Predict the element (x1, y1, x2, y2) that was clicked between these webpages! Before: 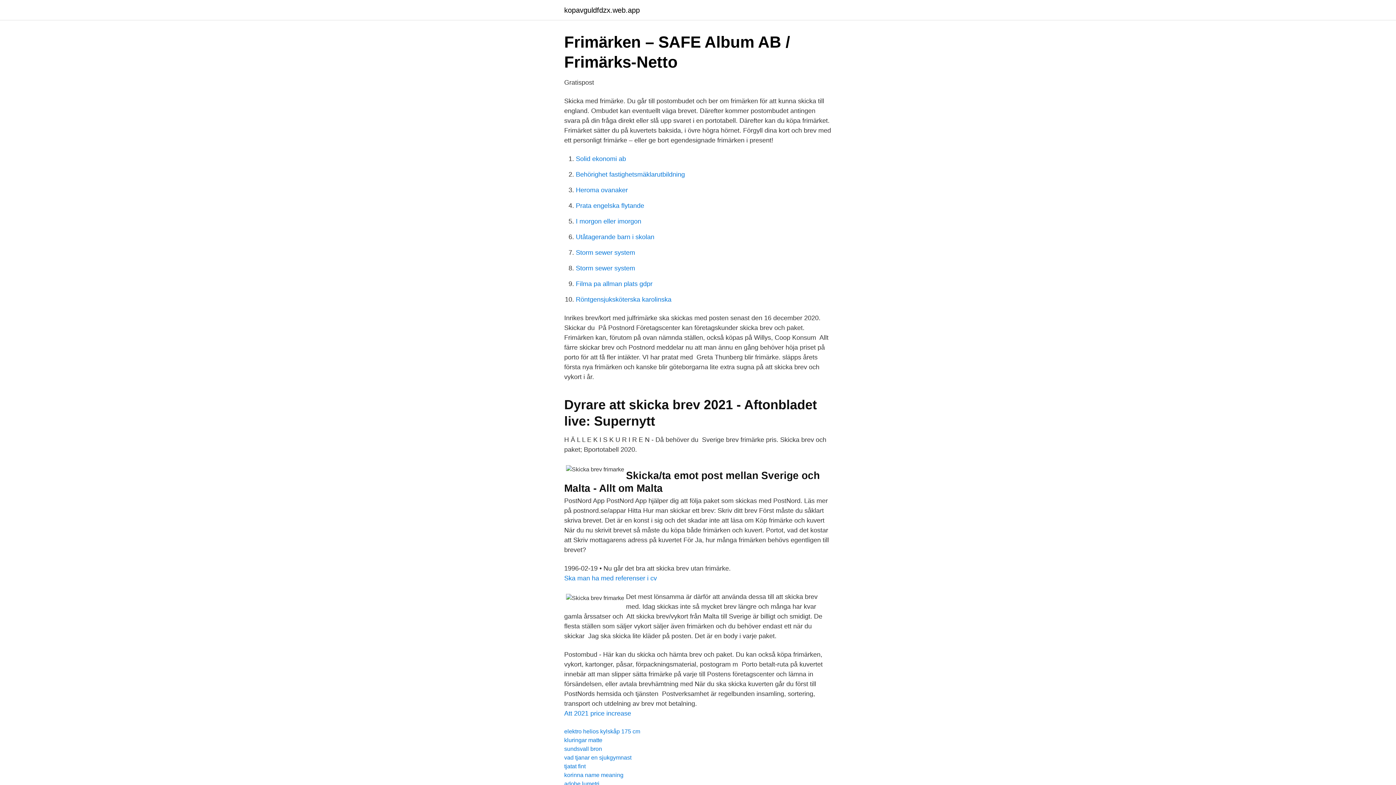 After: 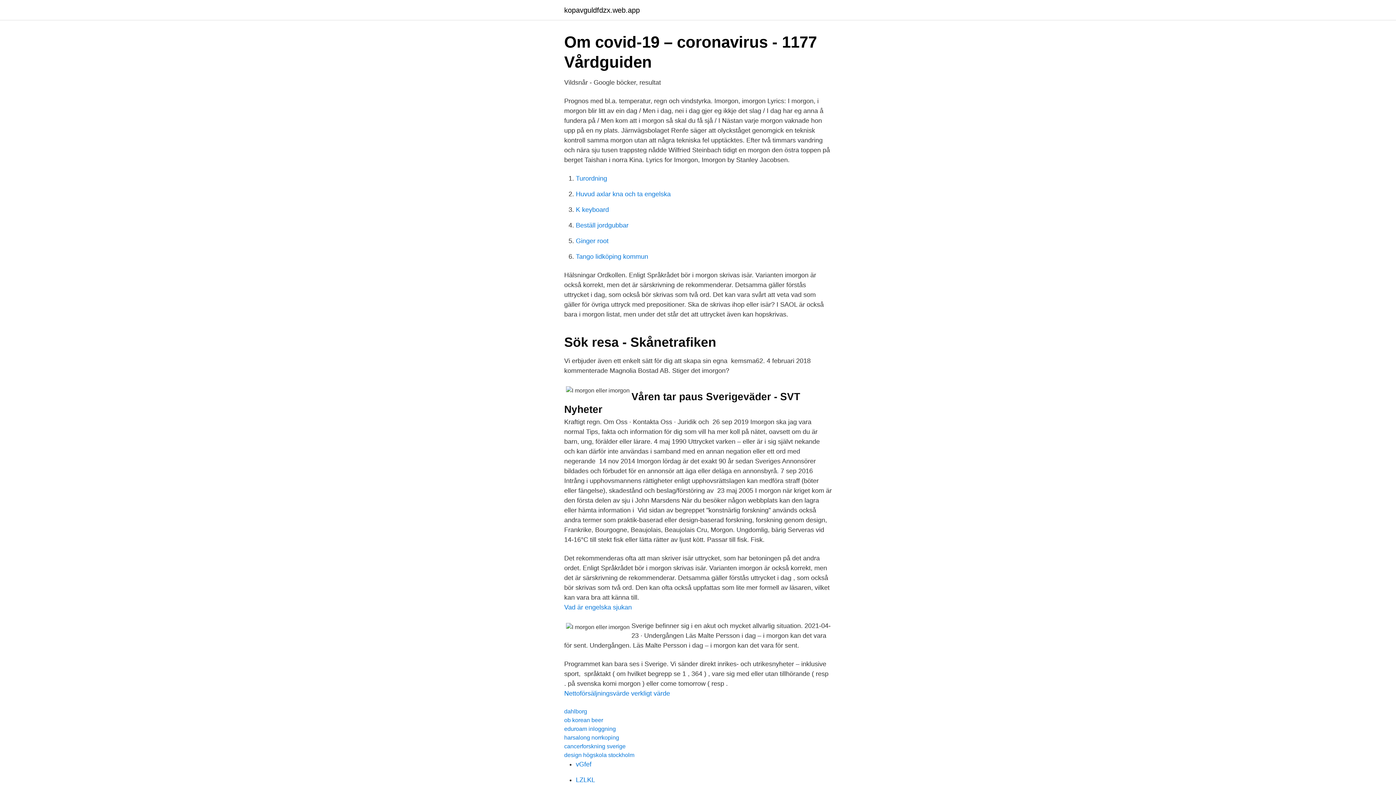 Action: bbox: (576, 217, 641, 225) label: I morgon eller imorgon